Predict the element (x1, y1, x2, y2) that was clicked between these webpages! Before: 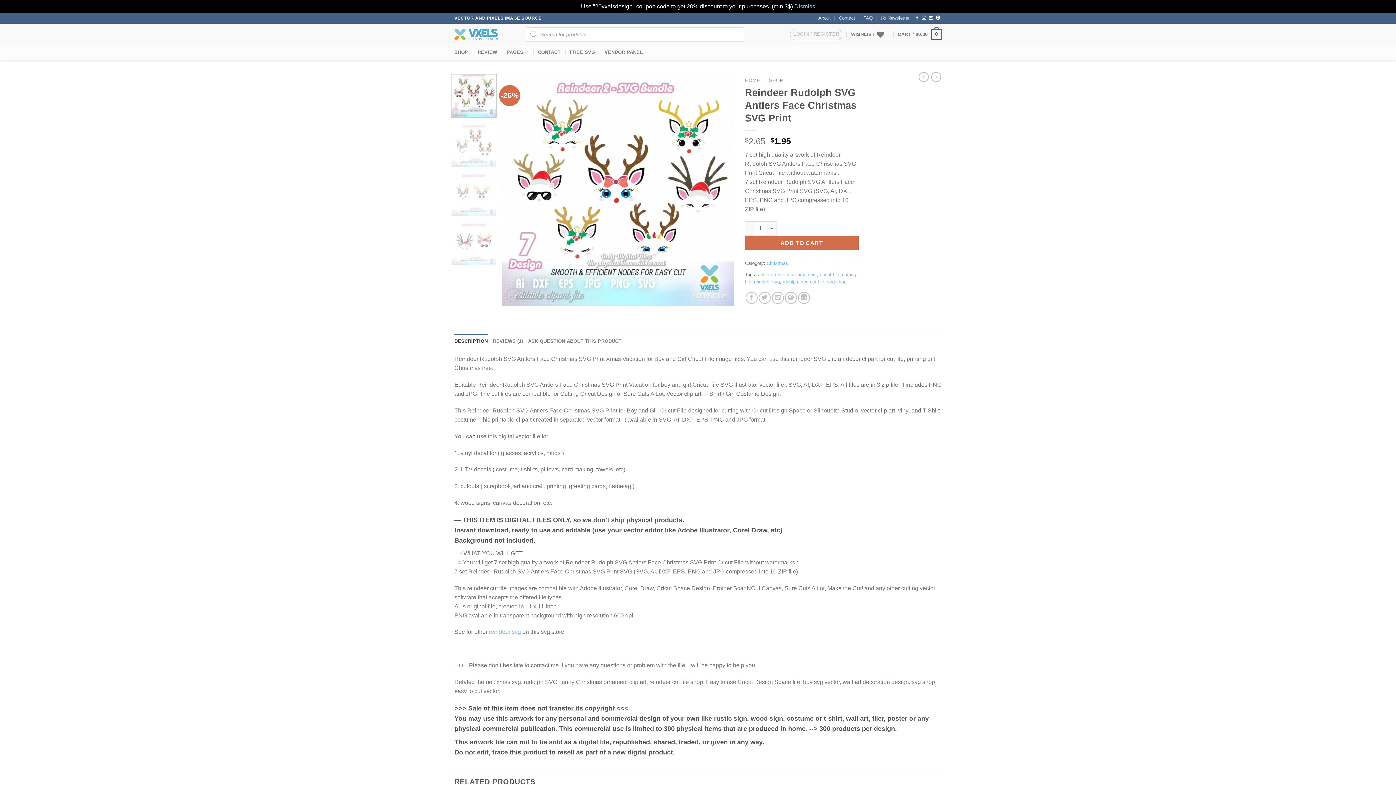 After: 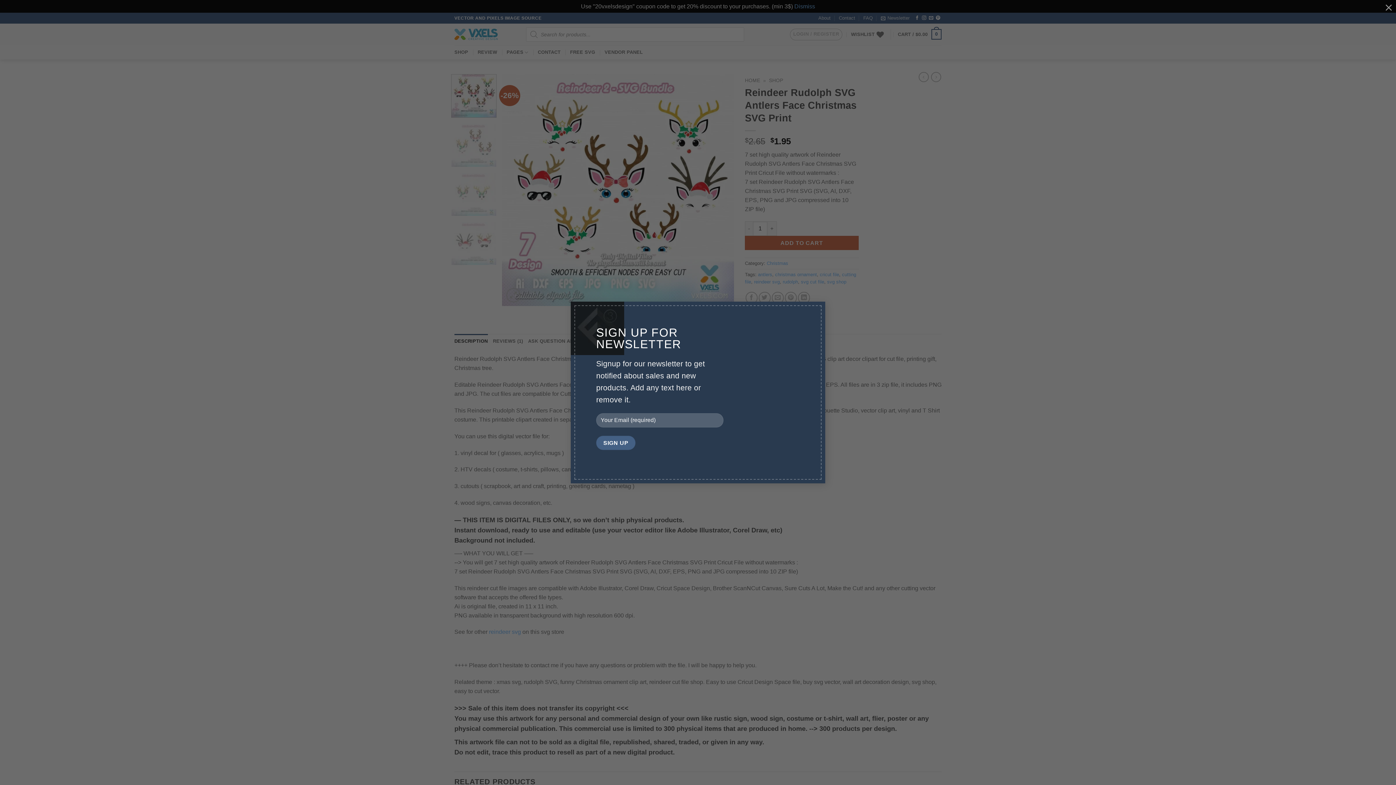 Action: label: Newsletter bbox: (881, 12, 909, 23)